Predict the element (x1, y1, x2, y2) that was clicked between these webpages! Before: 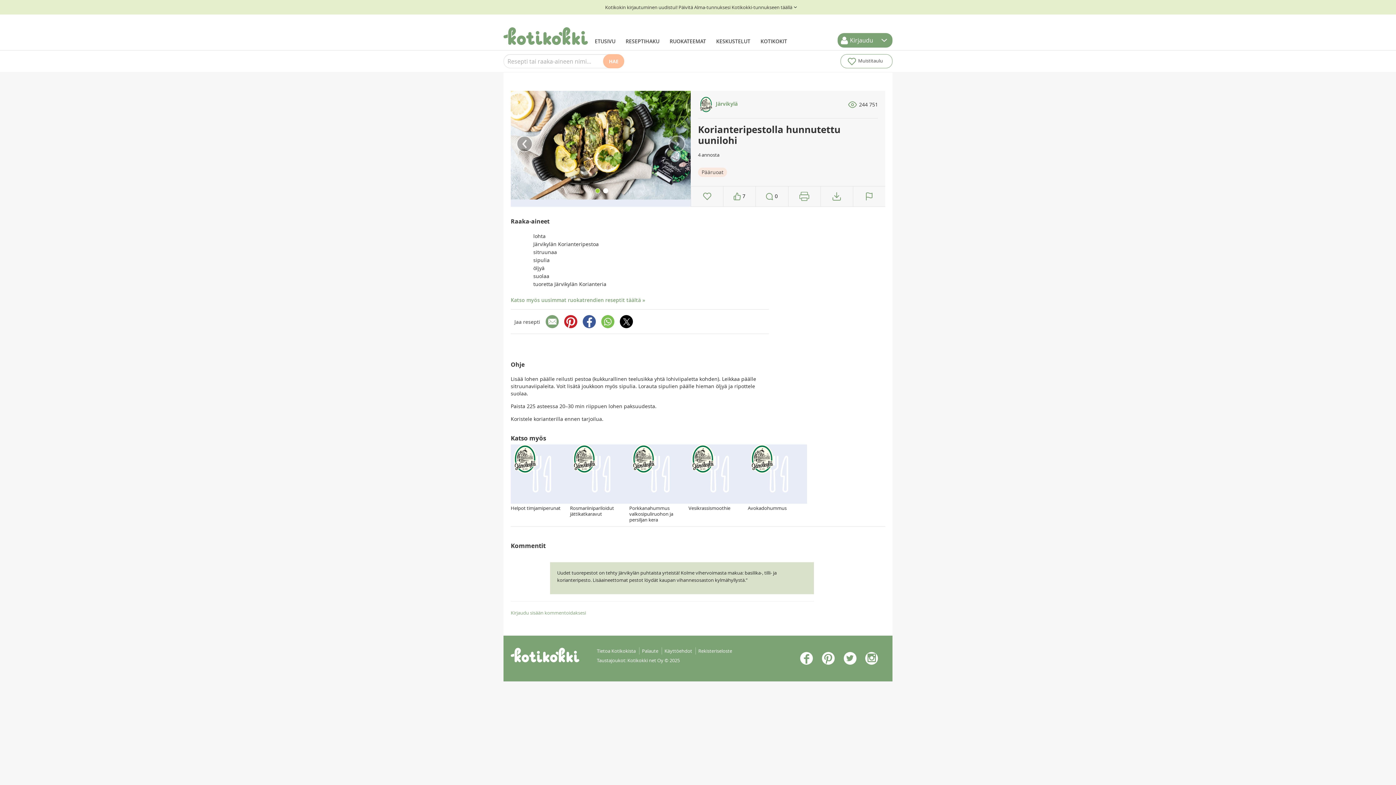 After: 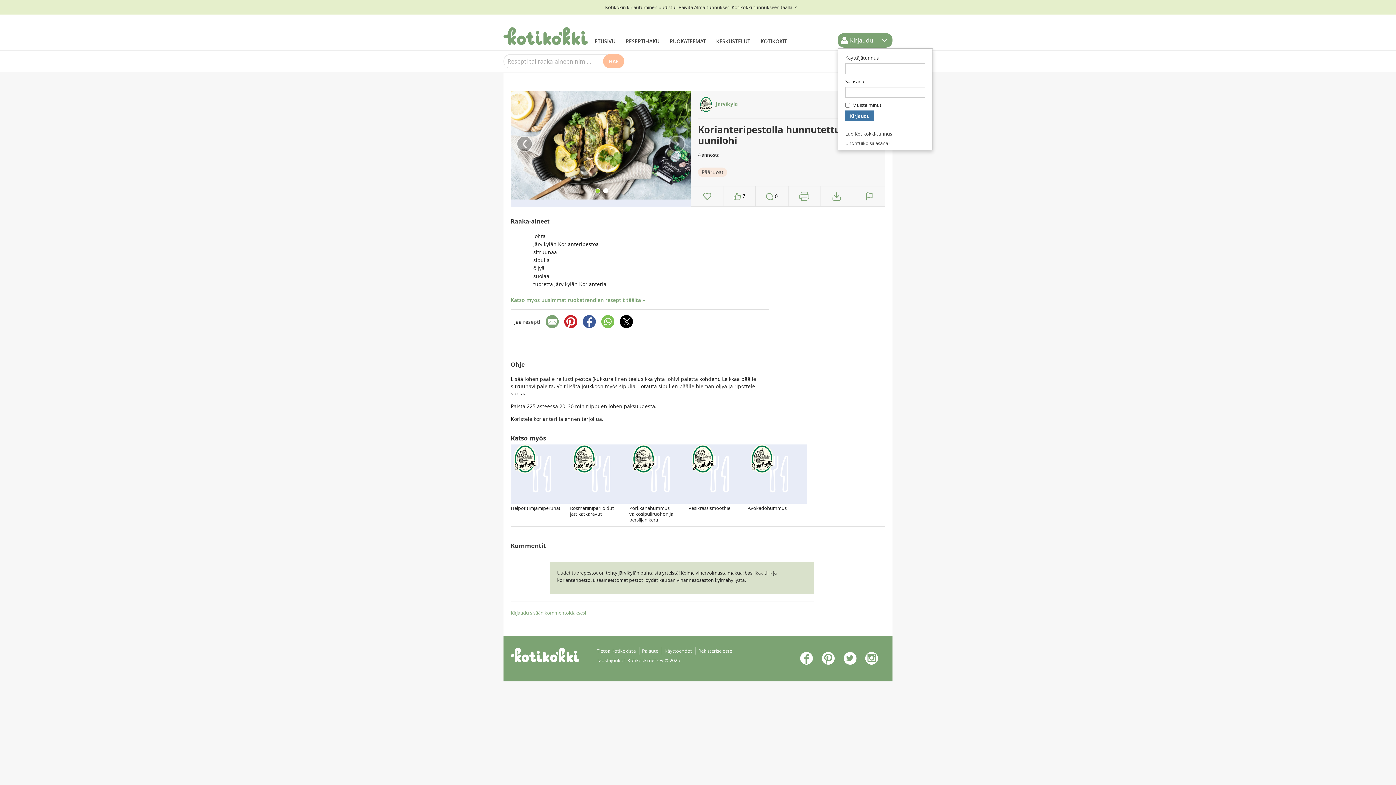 Action: bbox: (837, 33, 876, 47) label: Kirjaudu